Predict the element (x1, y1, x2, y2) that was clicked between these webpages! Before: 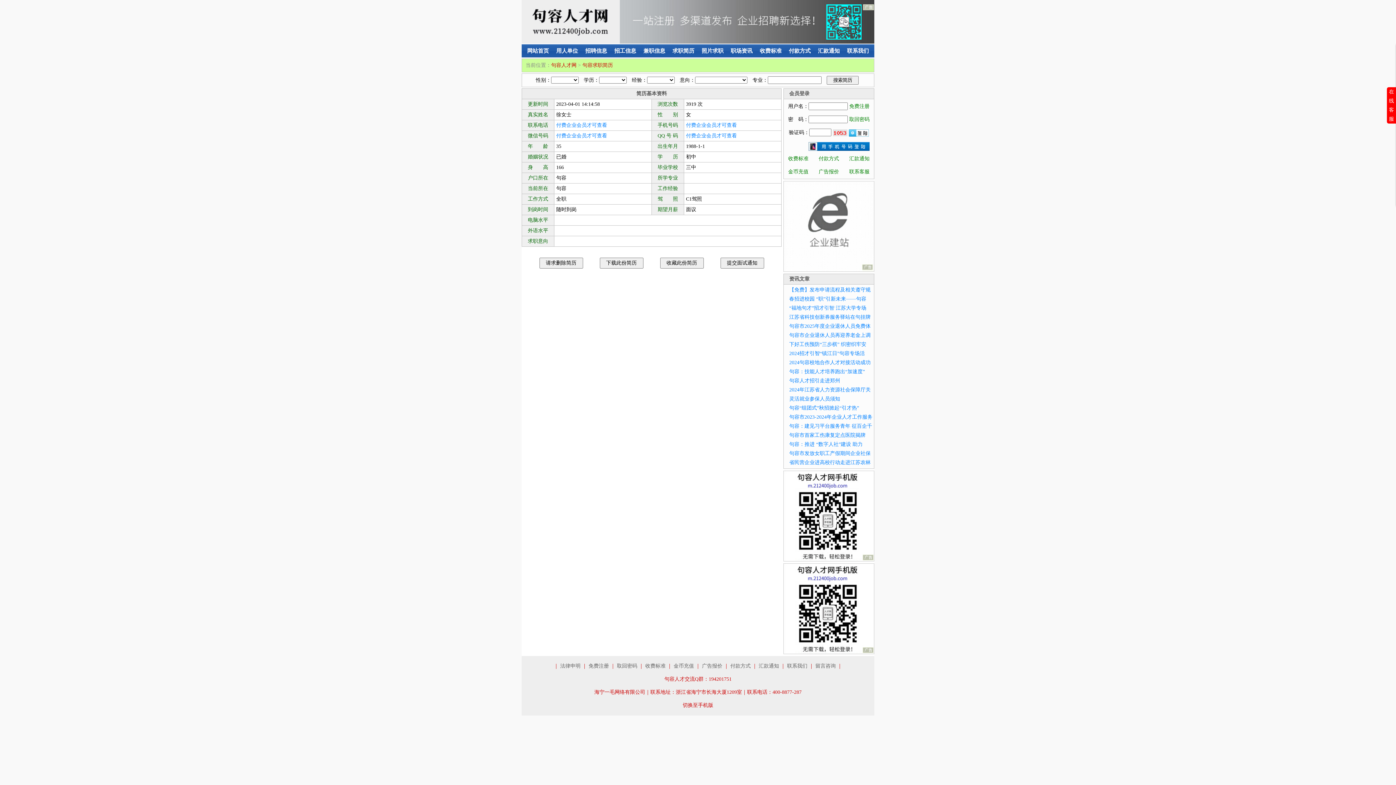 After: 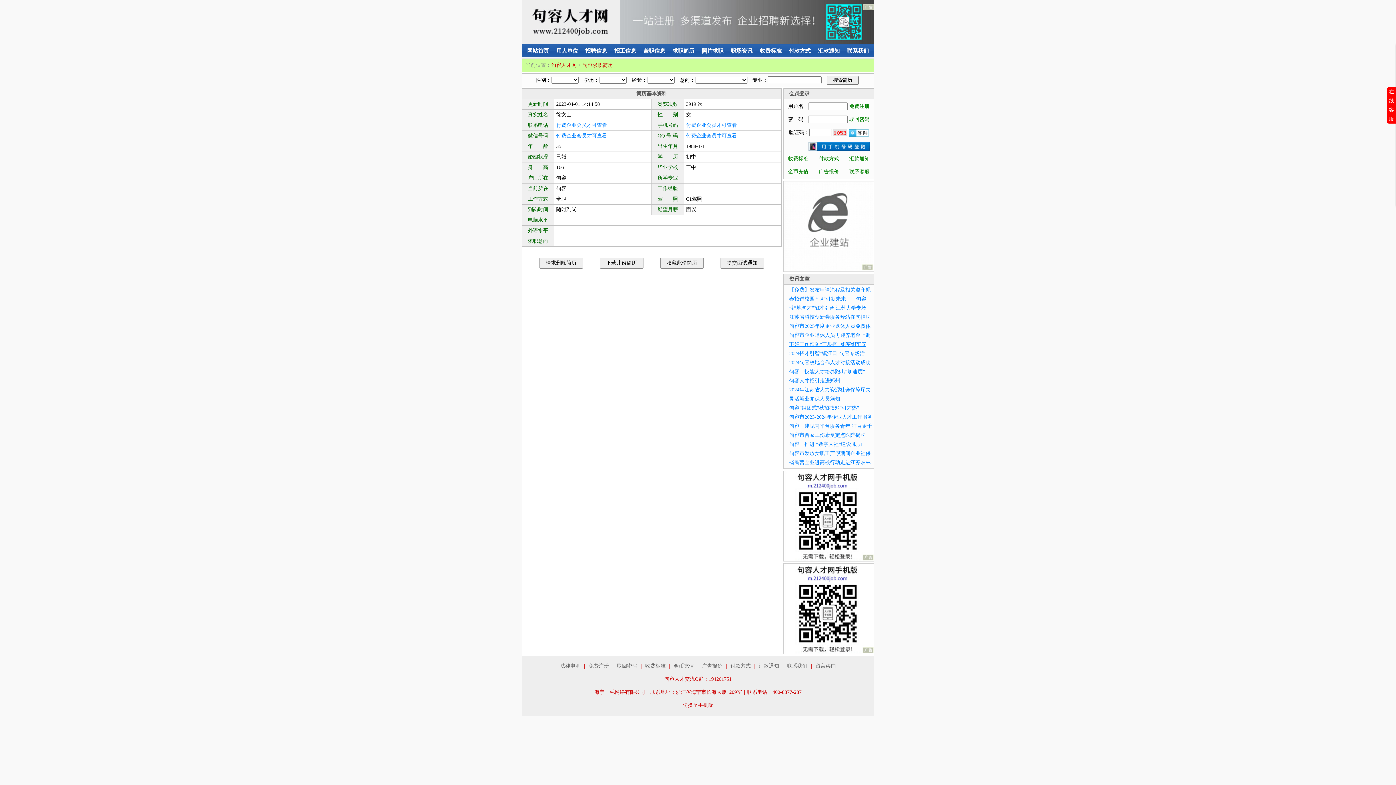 Action: label: 下好工伤预防“三步棋” 织密织牢安 bbox: (789, 341, 866, 347)